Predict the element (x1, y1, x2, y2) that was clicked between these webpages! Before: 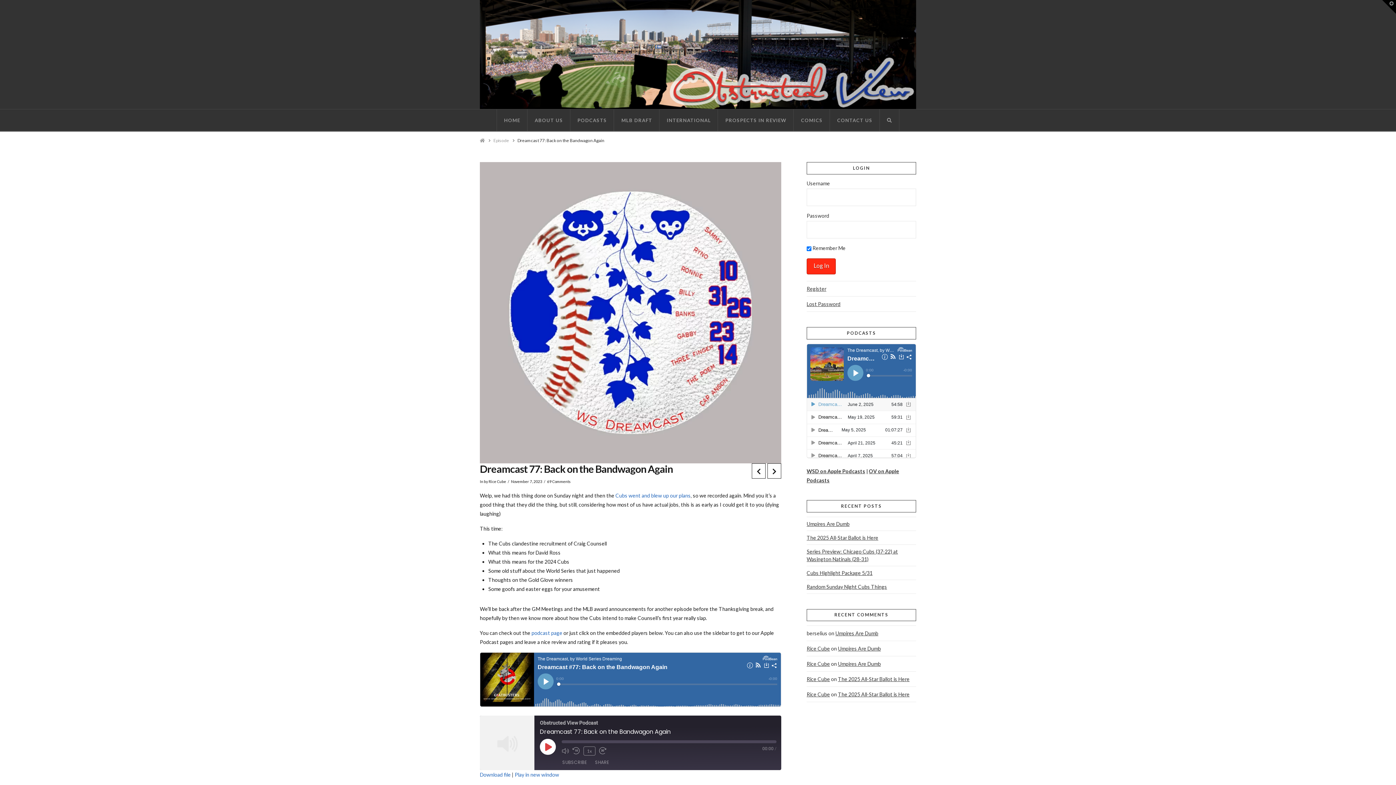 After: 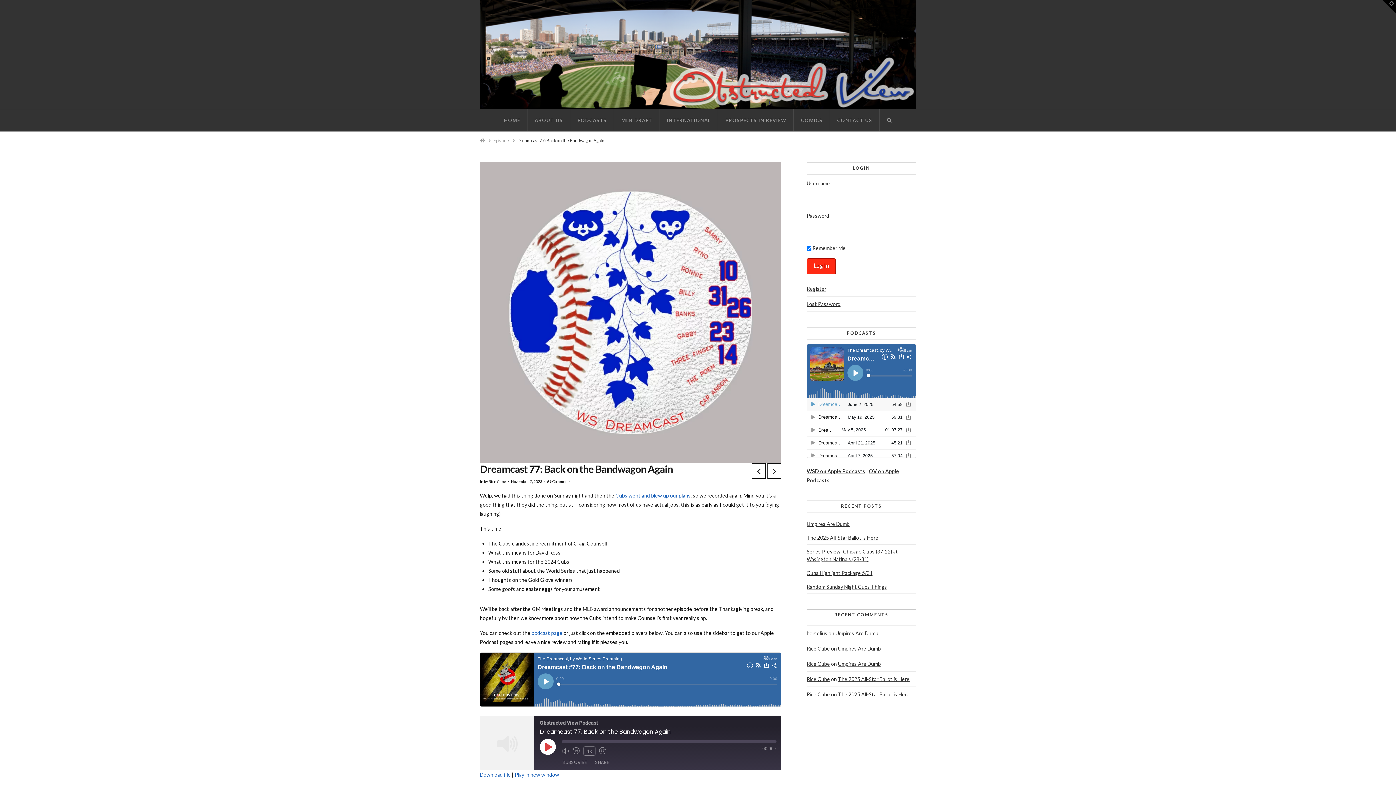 Action: label: Play in new window bbox: (514, 771, 559, 778)